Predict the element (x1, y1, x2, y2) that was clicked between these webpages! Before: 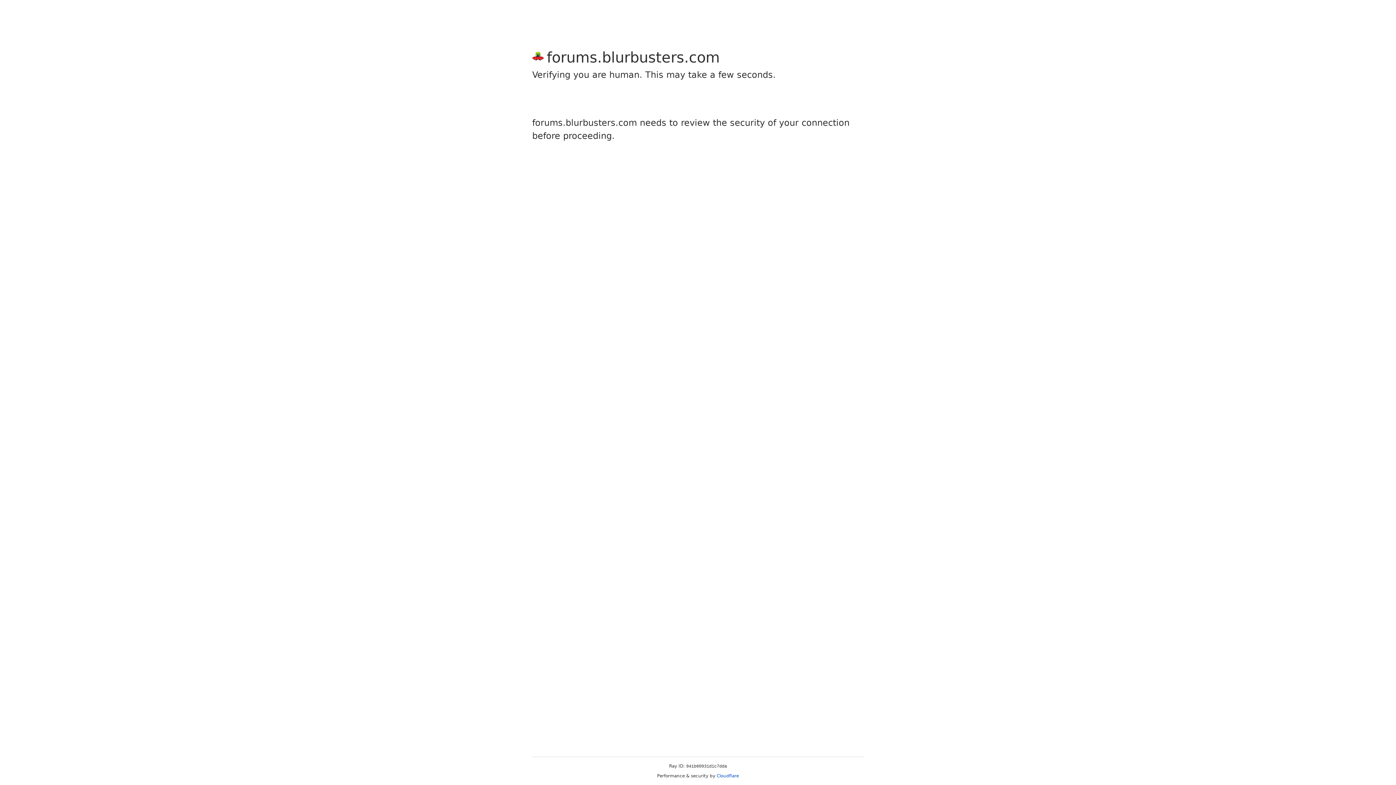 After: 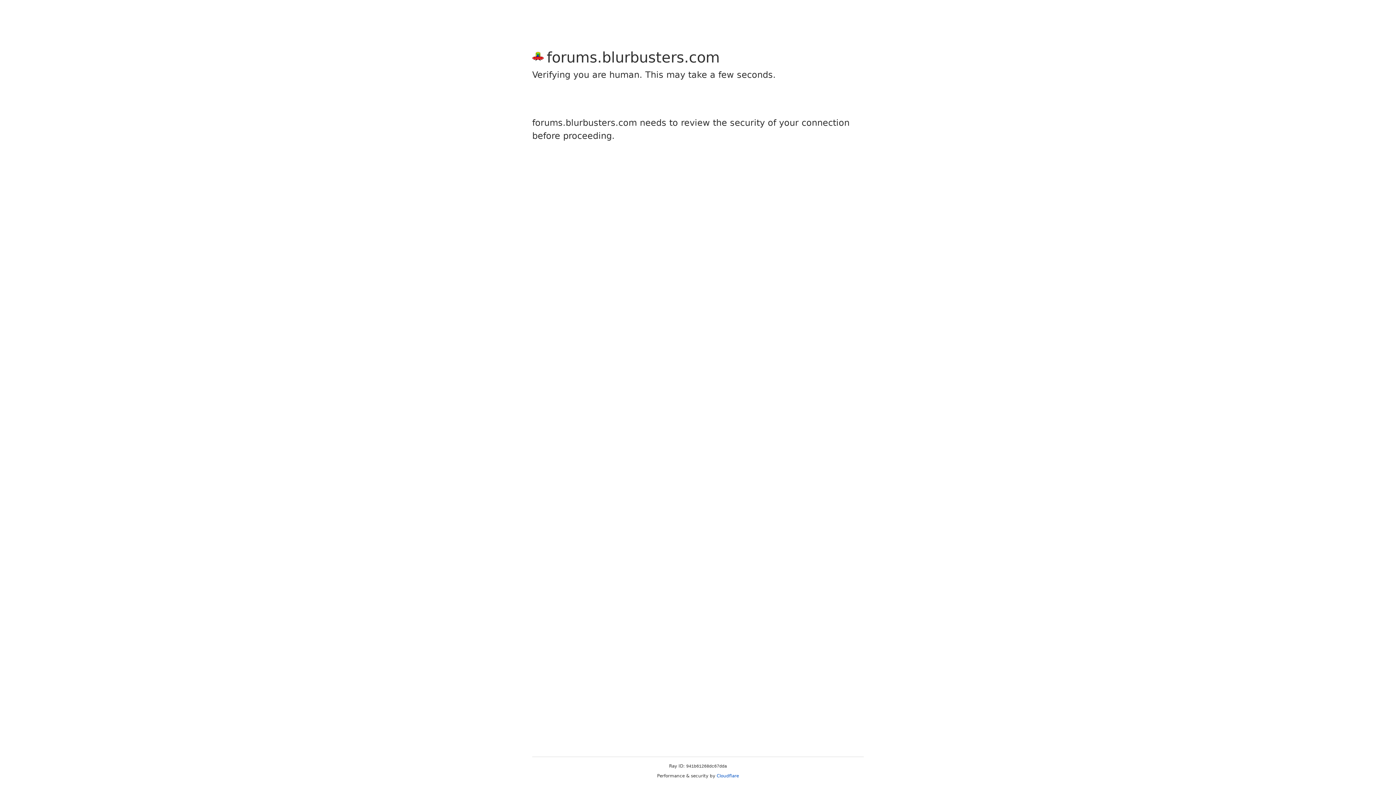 Action: label: Cloudflare bbox: (716, 773, 739, 778)